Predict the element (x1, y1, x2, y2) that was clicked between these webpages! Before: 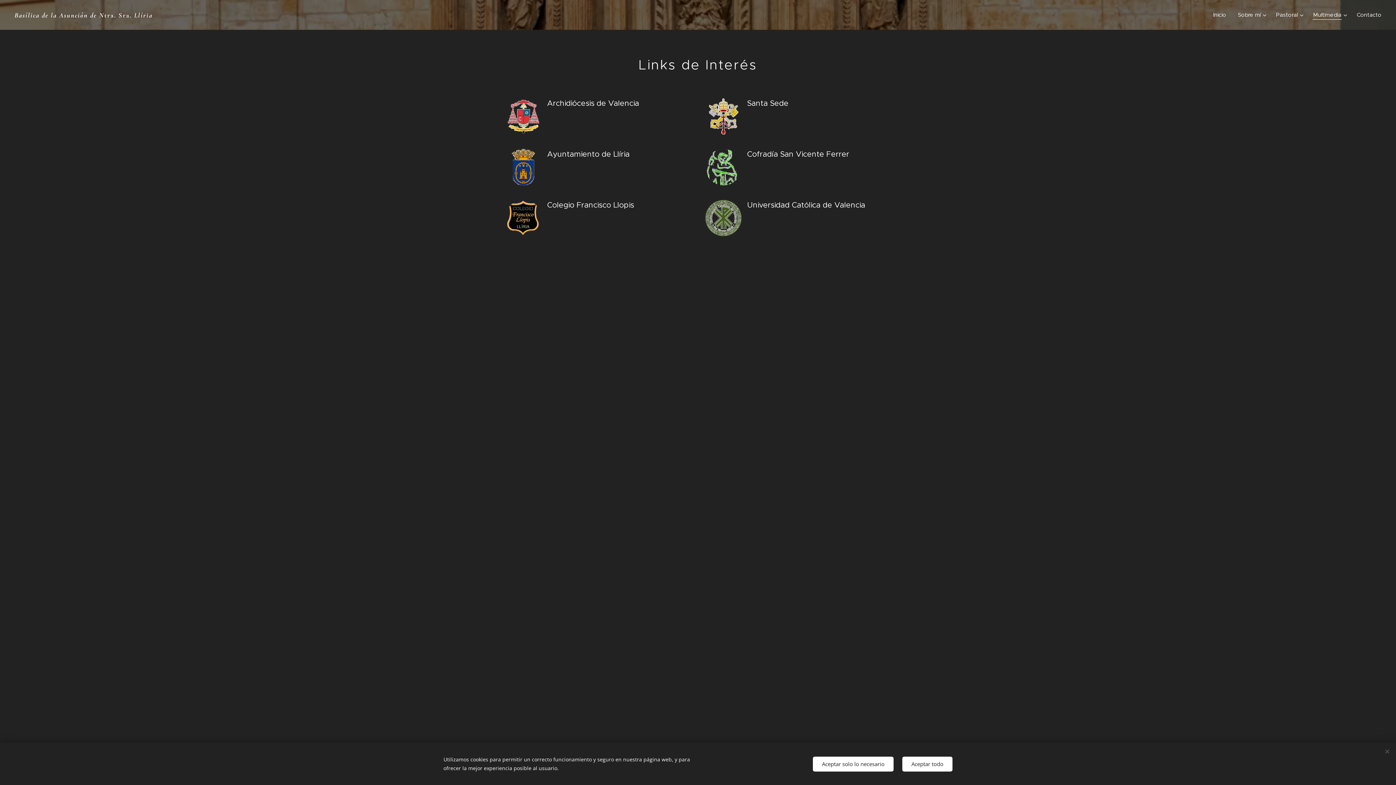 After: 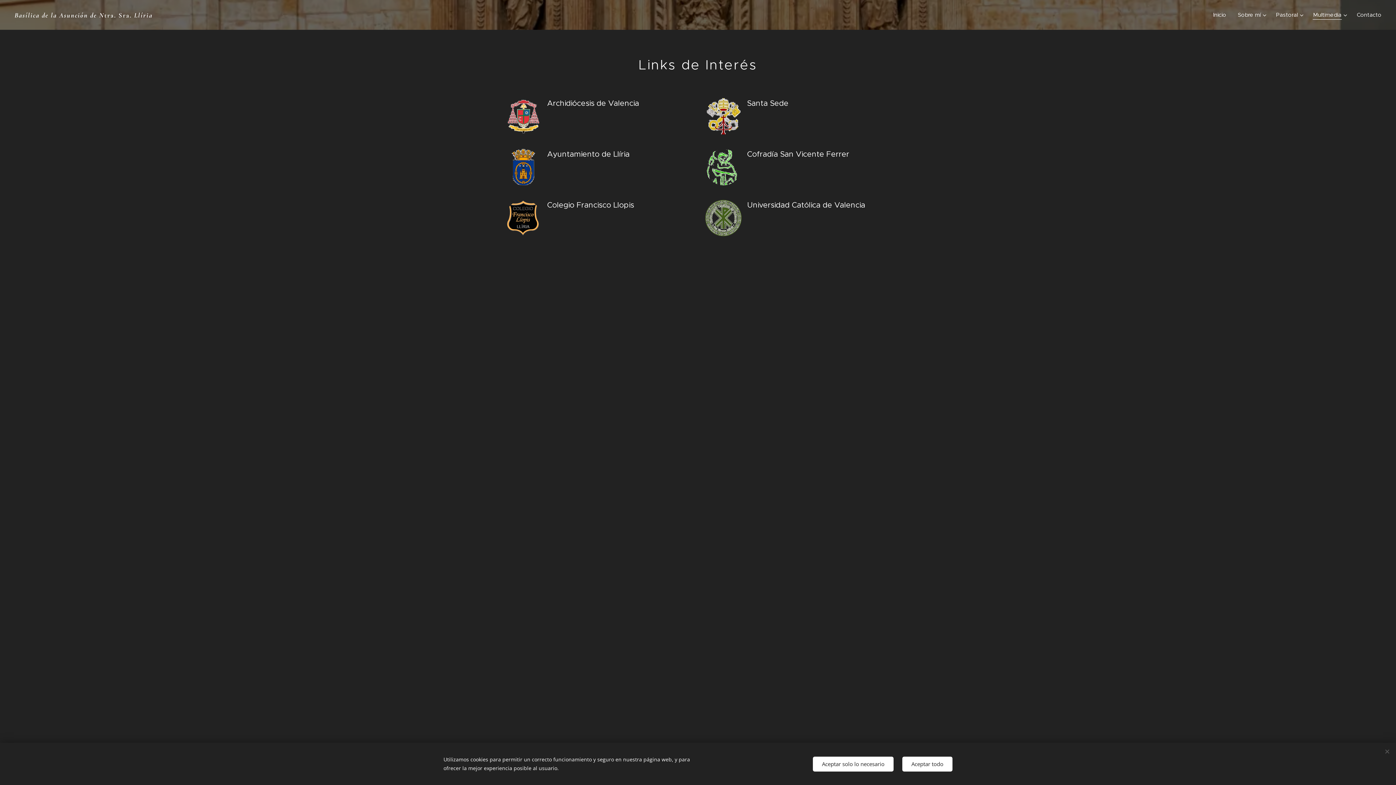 Action: label: Santa Sede bbox: (705, 98, 890, 134)